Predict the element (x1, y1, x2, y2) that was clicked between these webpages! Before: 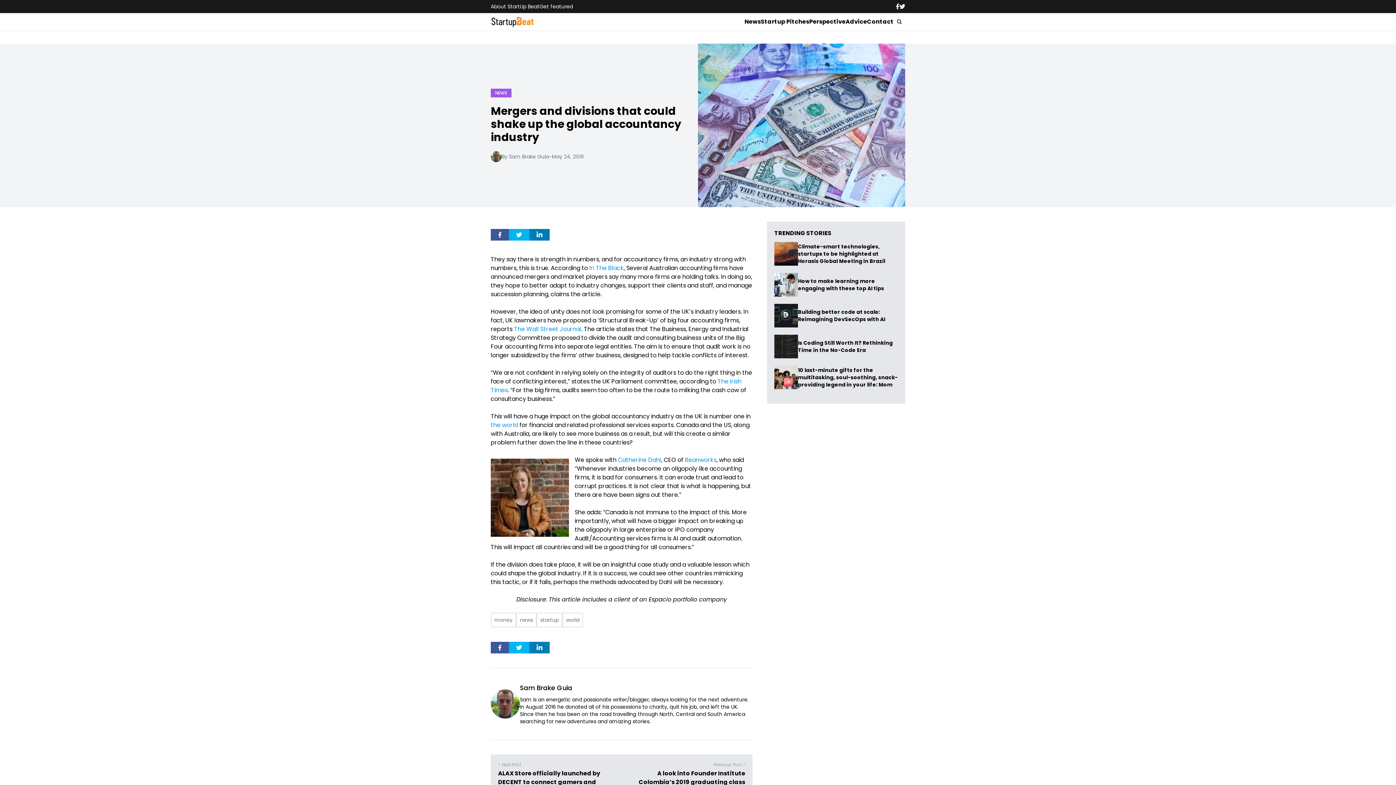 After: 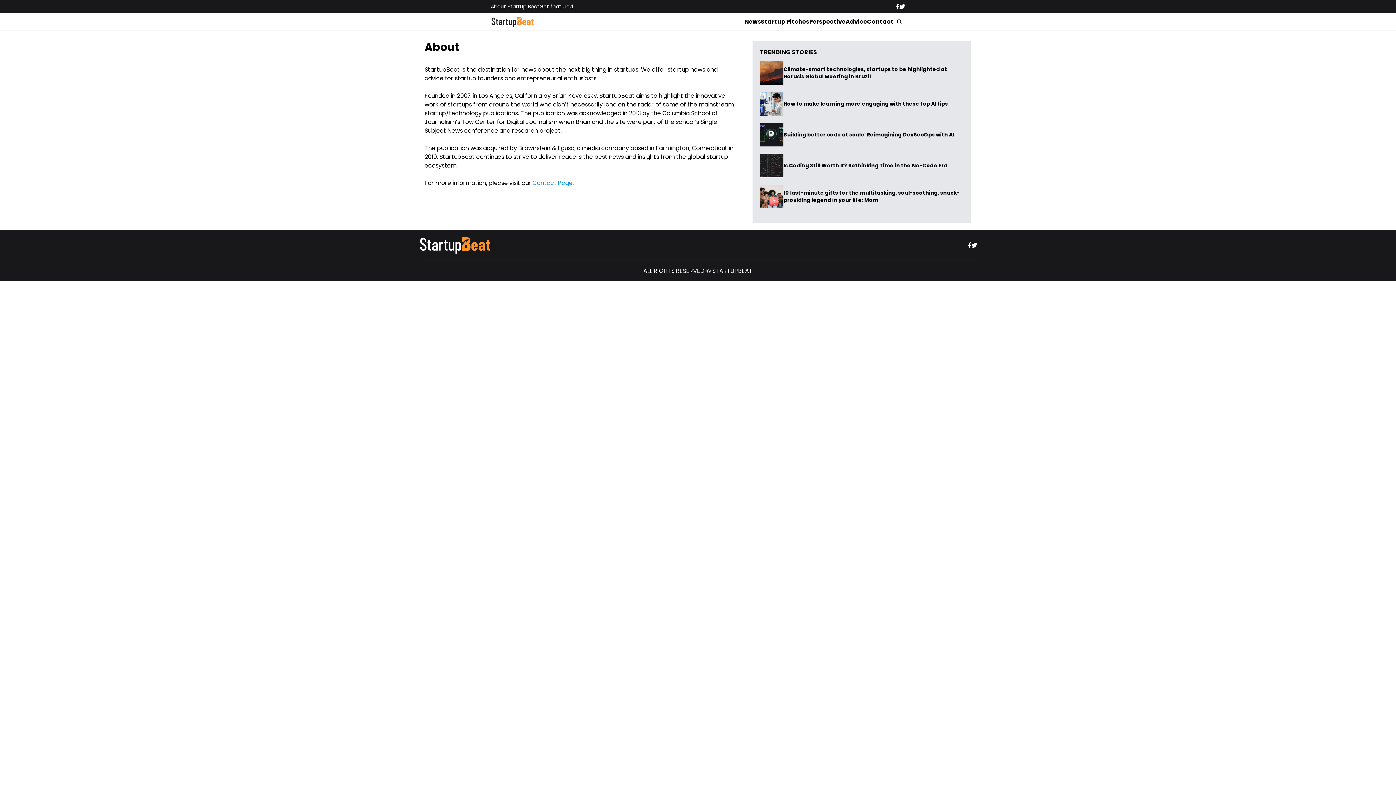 Action: label: About StartUp Beat bbox: (490, 2, 539, 10)